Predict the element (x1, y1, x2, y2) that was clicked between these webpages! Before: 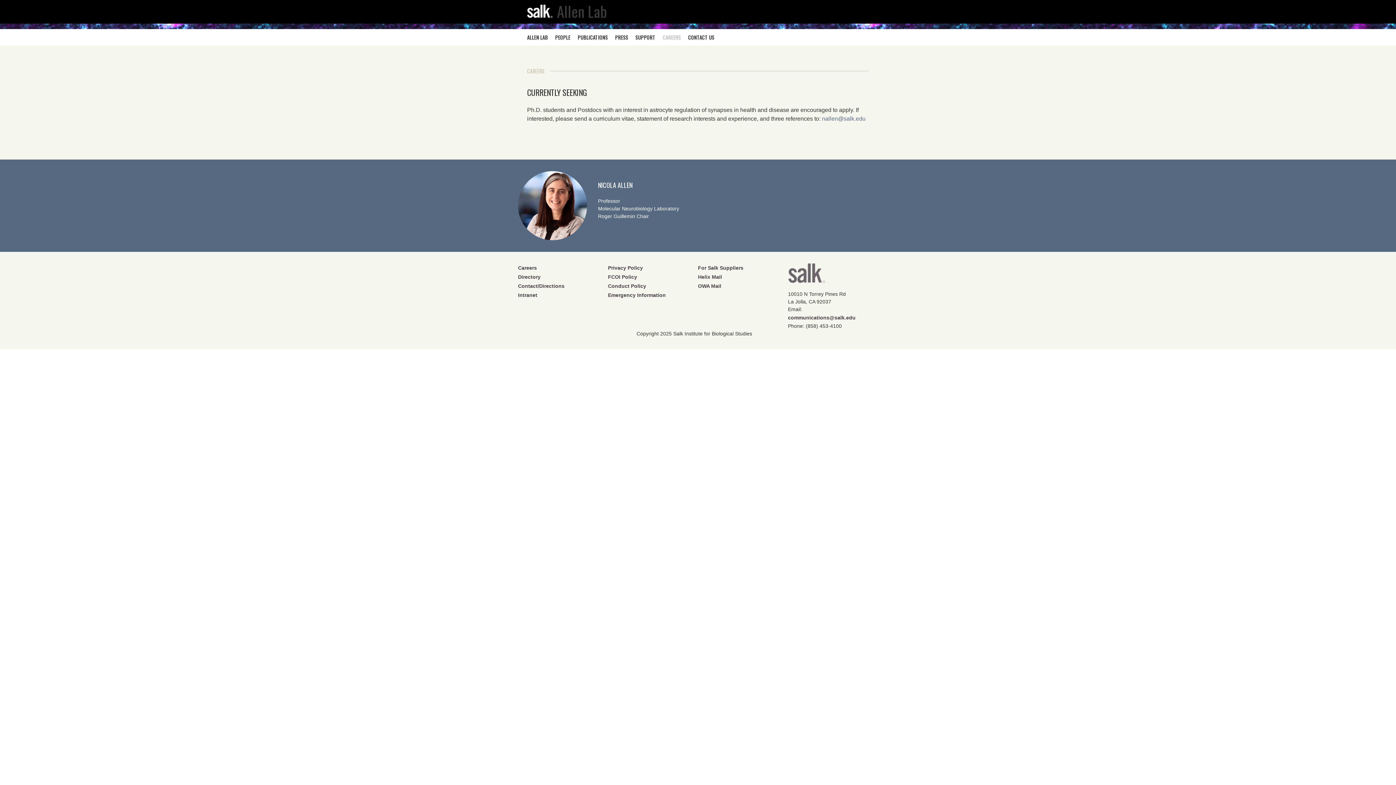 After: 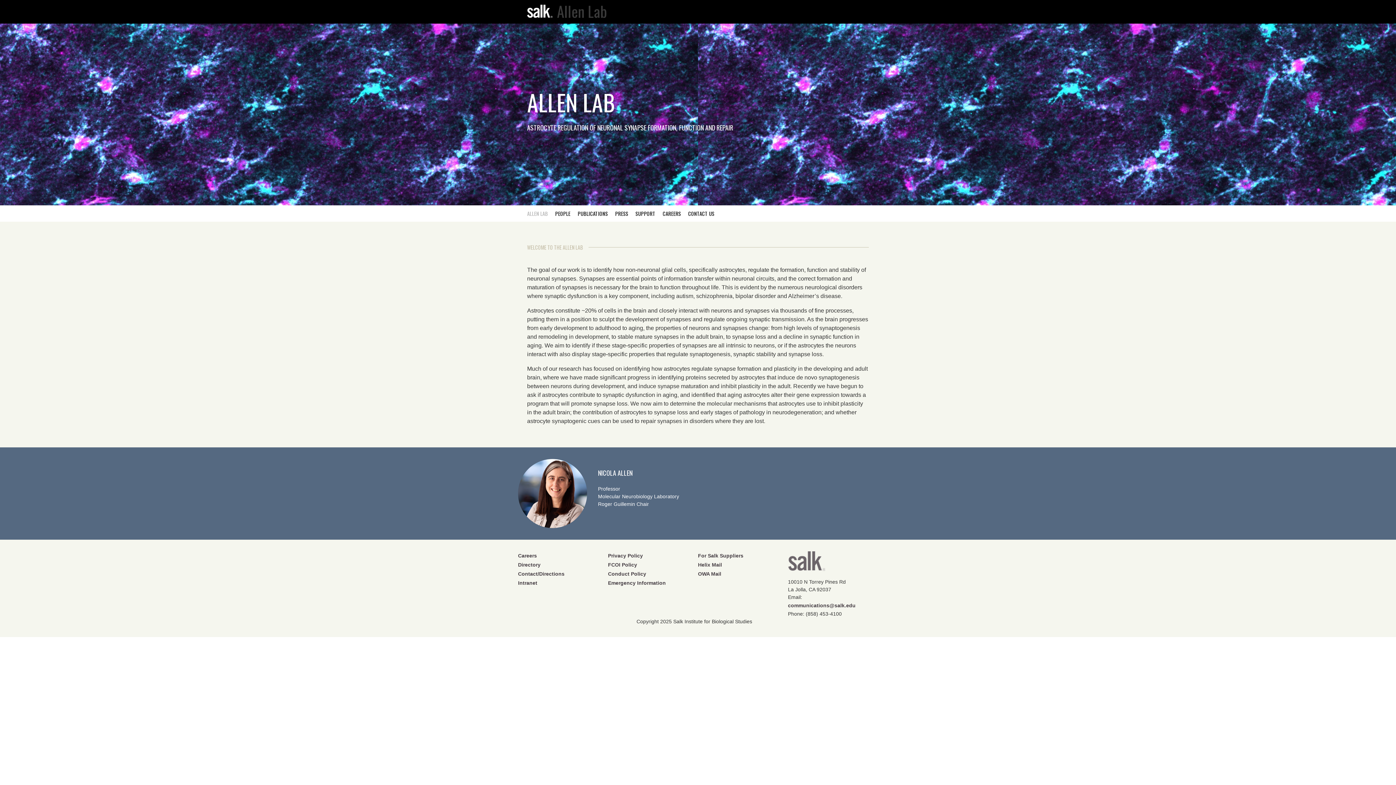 Action: bbox: (788, 263, 825, 288) label: Salk